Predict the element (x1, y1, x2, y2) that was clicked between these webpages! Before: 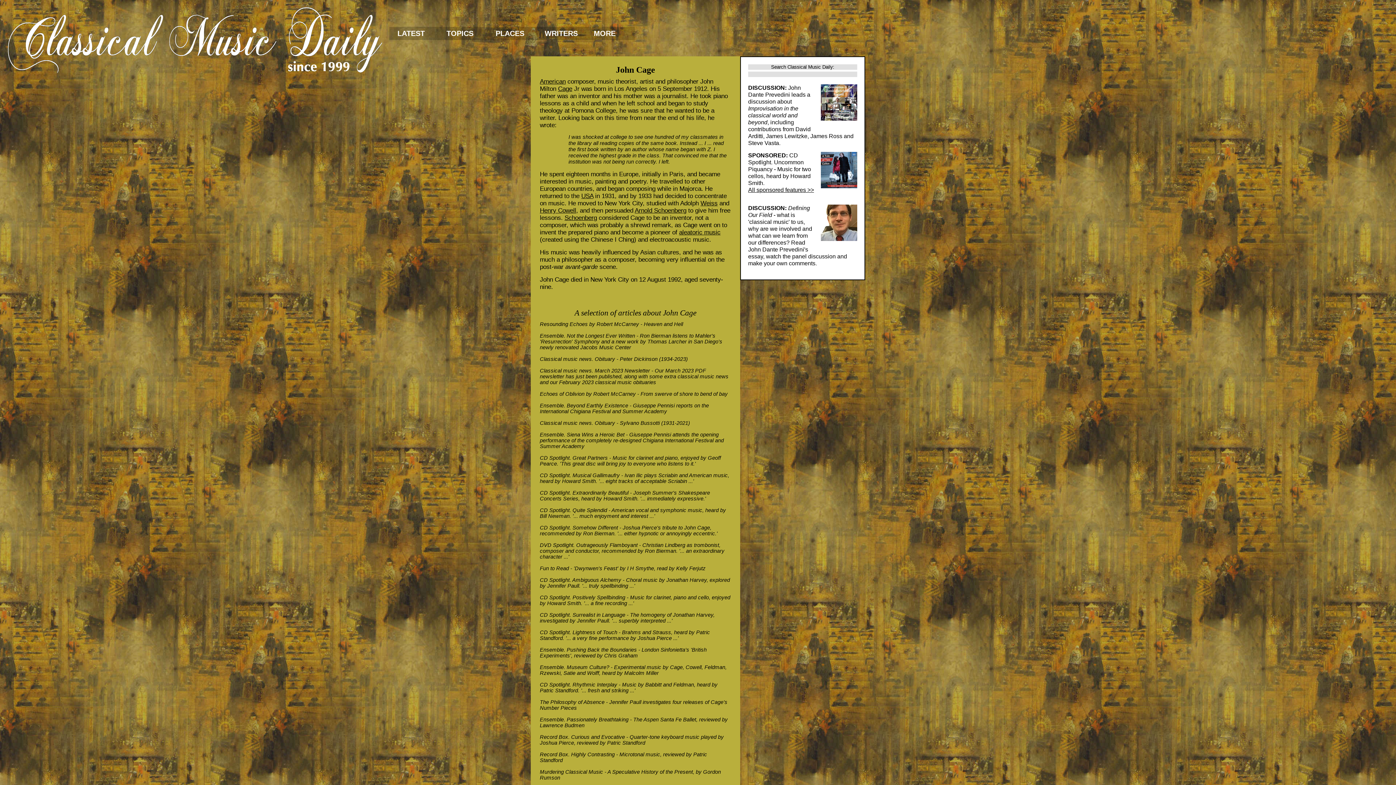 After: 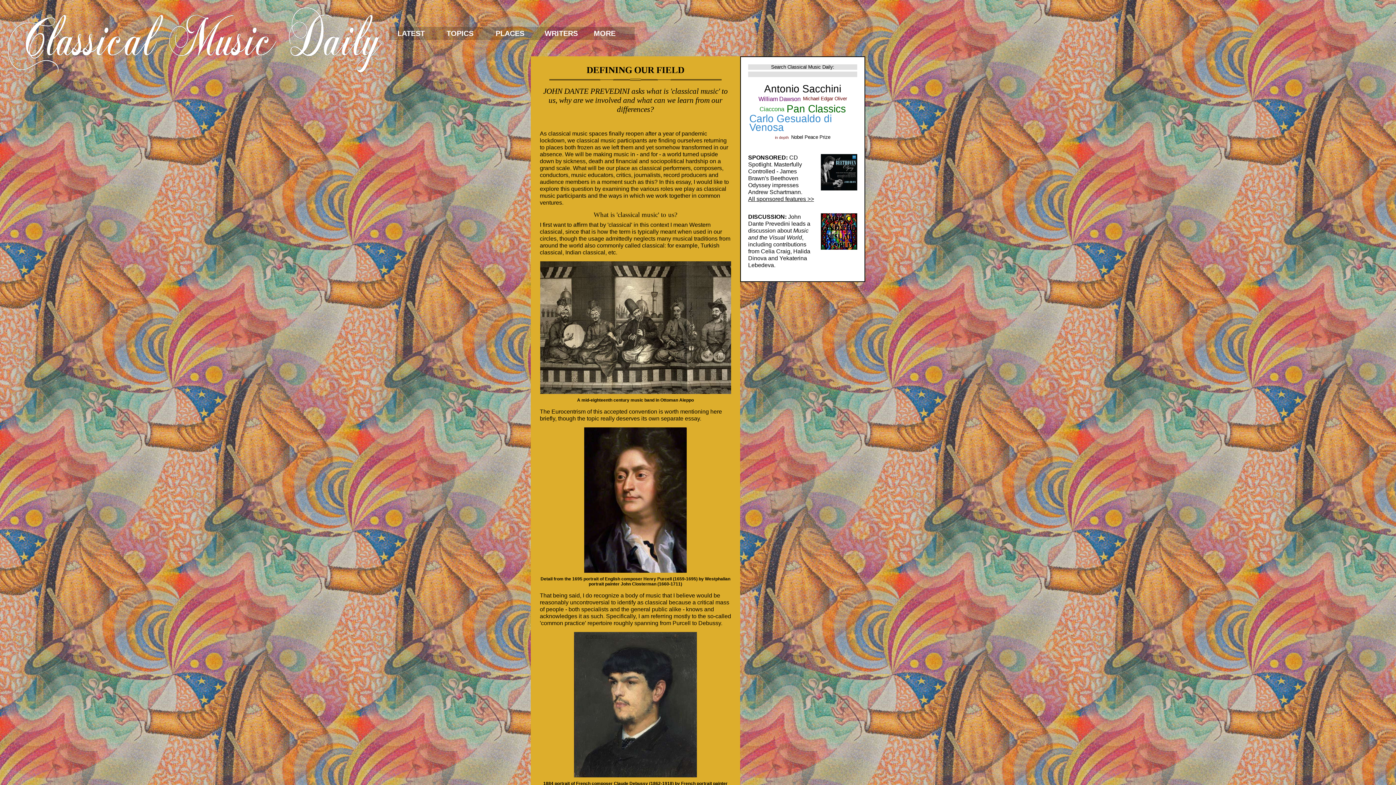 Action: bbox: (748, 204, 847, 266) label: DISCUSSION: Defining Our Field - what is 'classical music' to us, why are we involved and what can we learn from our differences? Read John Dante Prevedini's essay, watch the panel discussion and make your own comments.
